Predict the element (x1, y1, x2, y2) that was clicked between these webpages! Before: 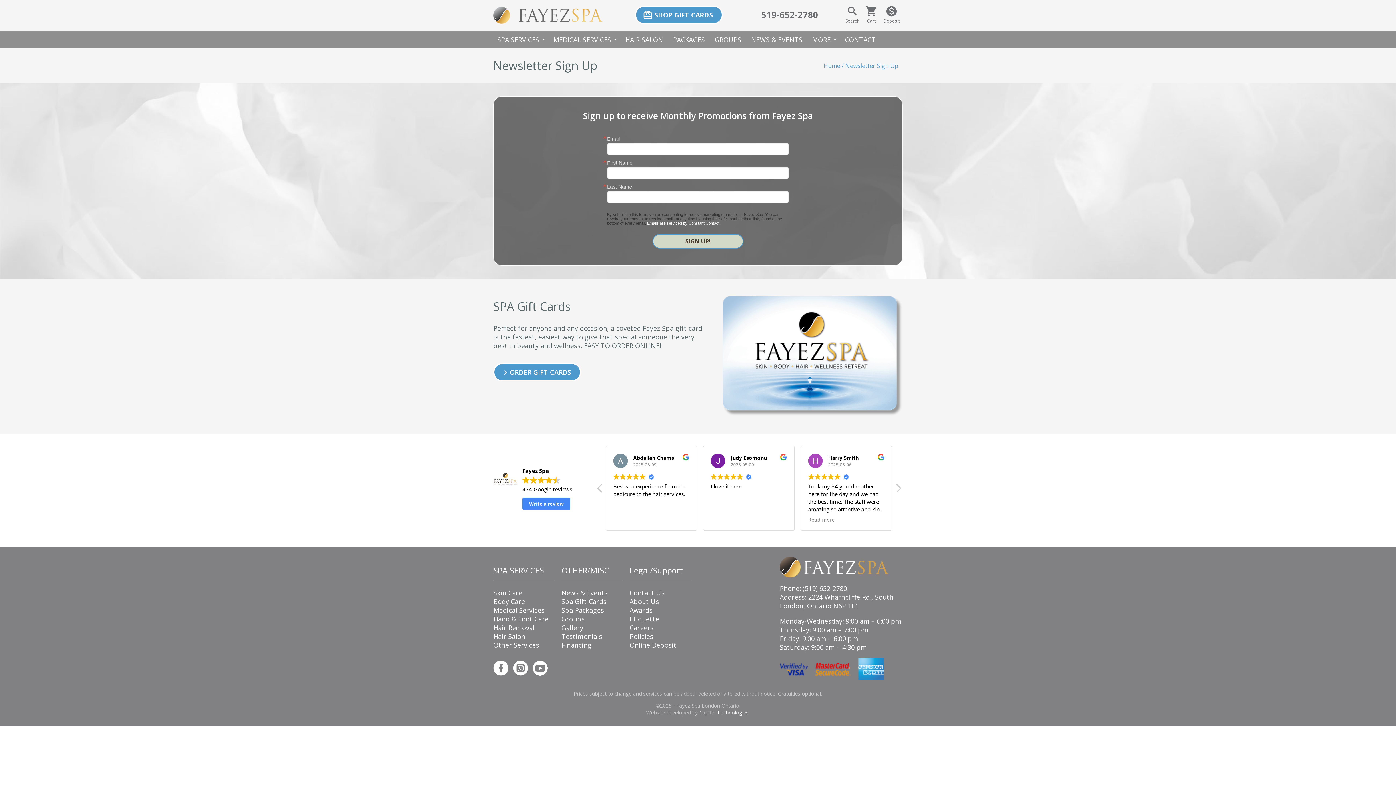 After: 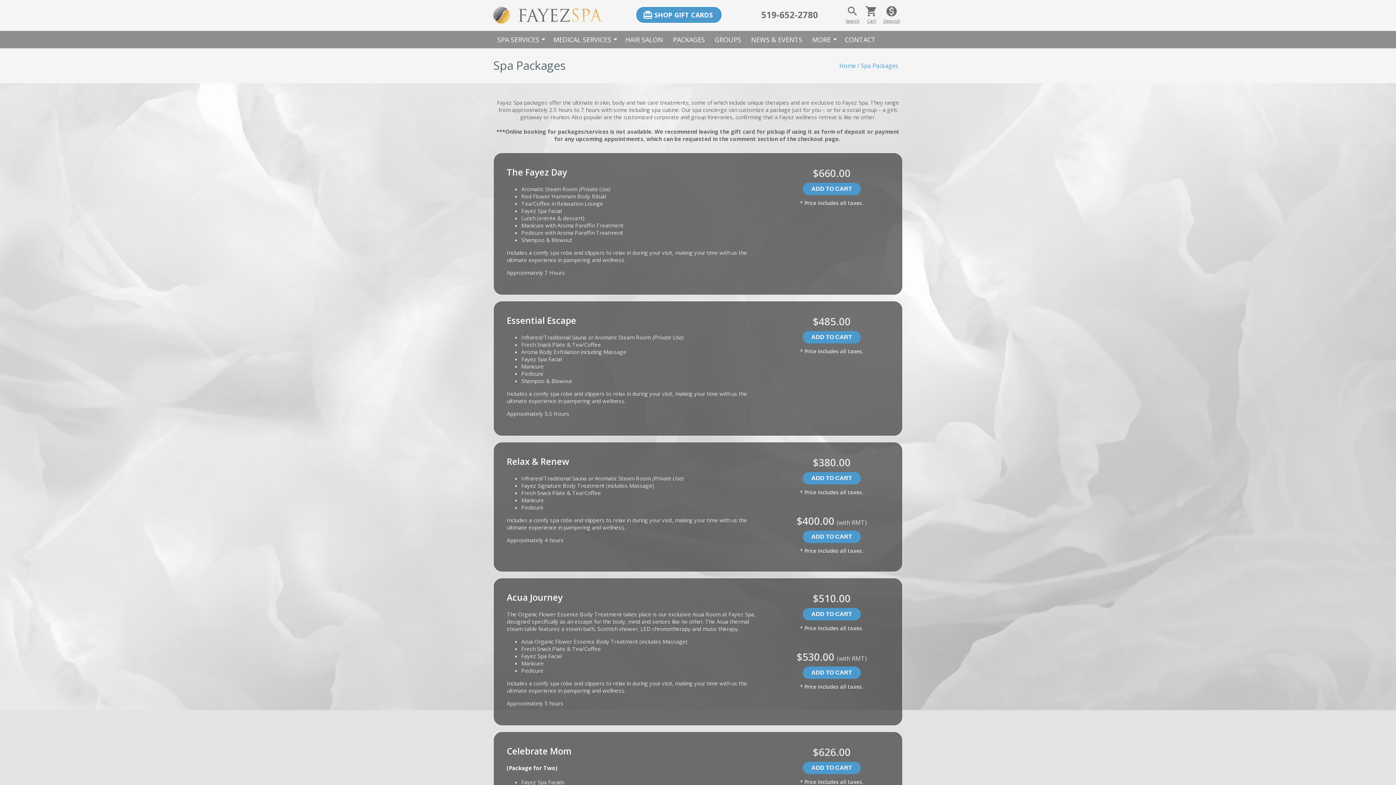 Action: bbox: (561, 606, 604, 614) label: Spa Packages